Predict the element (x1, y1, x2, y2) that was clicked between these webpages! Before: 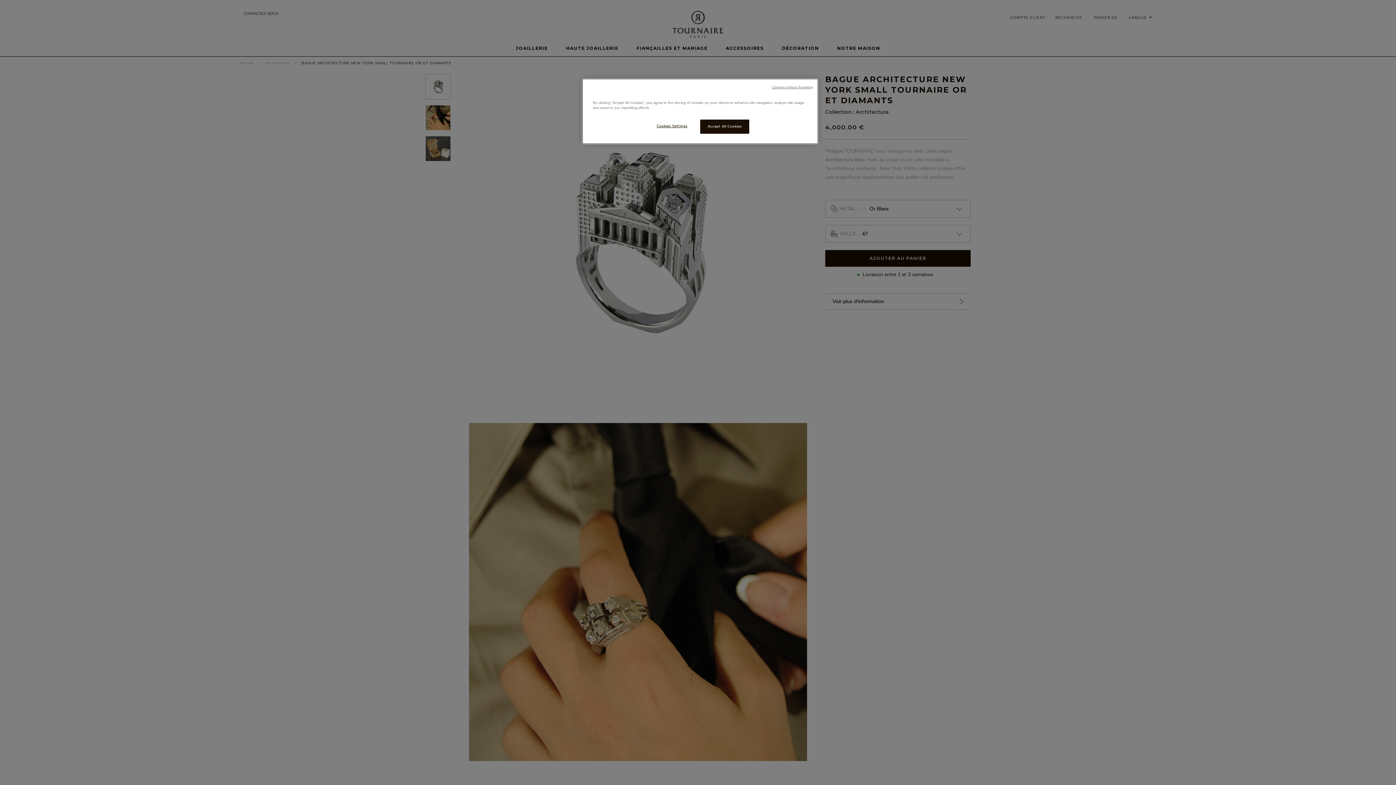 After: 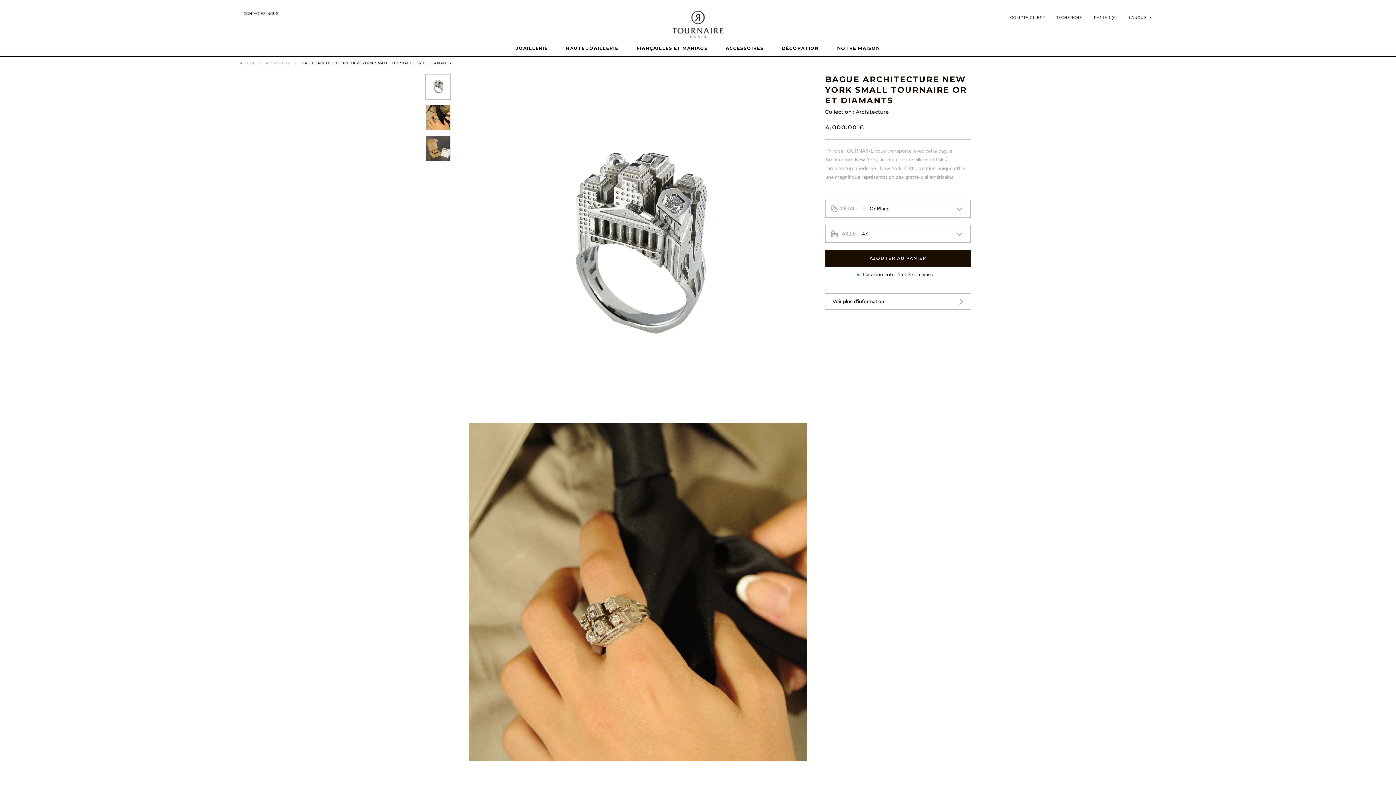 Action: bbox: (700, 119, 749, 133) label: Accept All Cookies